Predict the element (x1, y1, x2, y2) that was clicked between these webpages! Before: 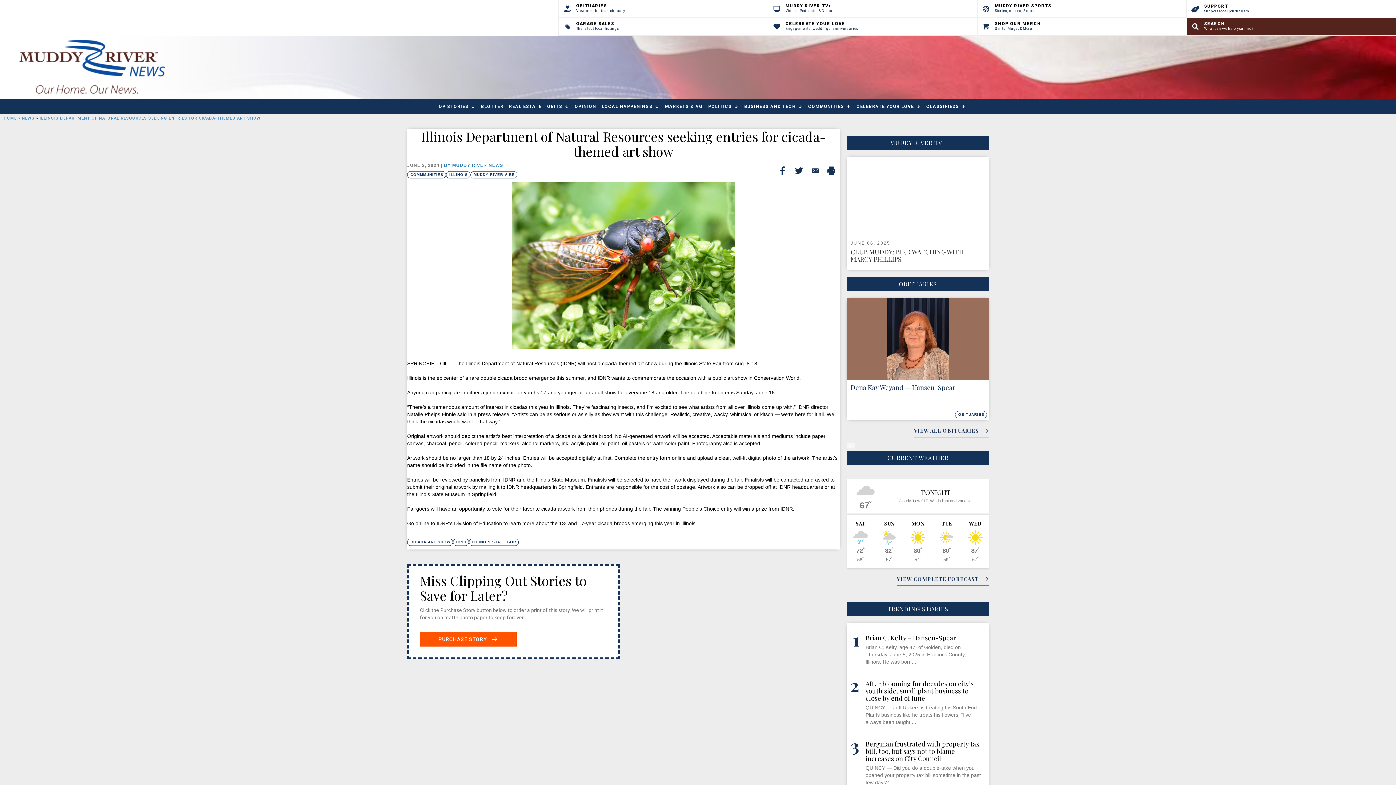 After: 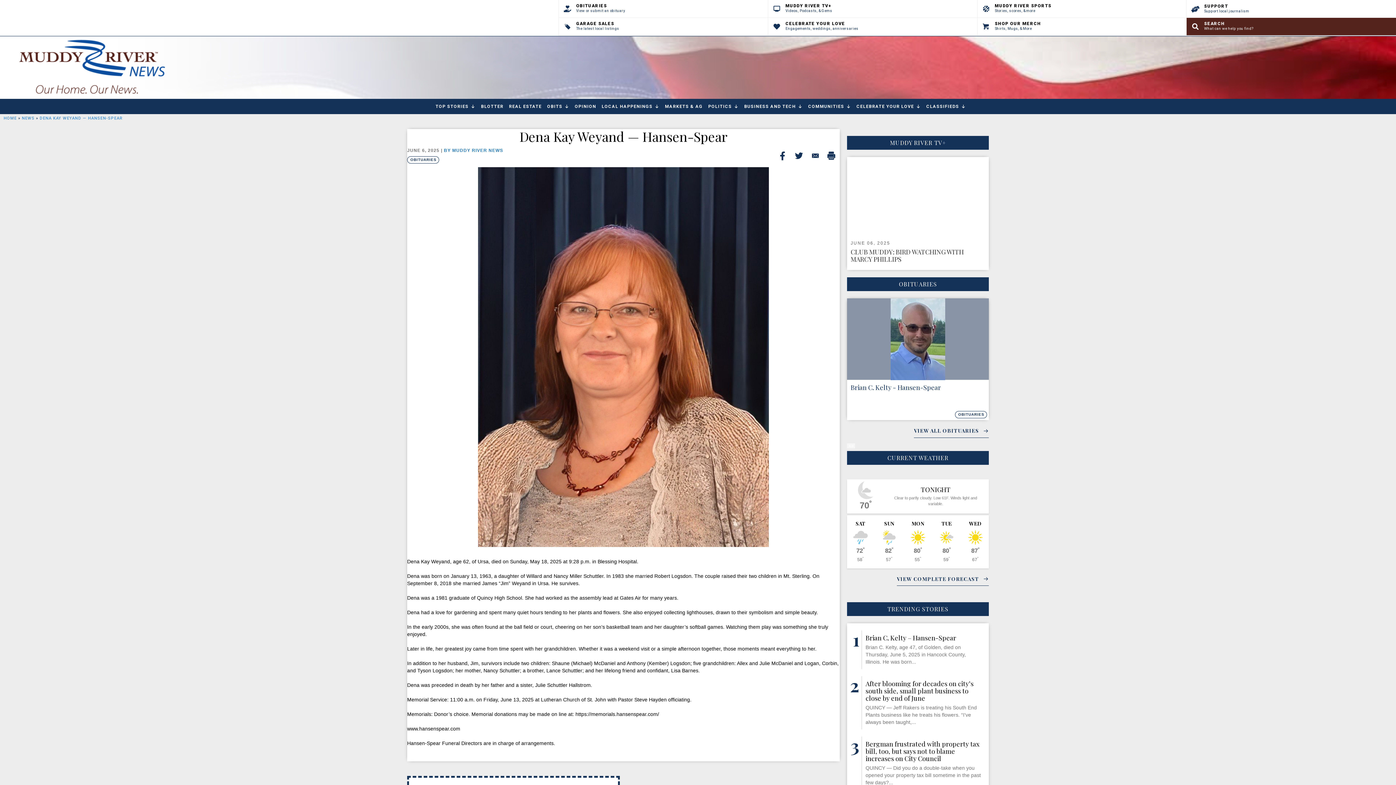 Action: bbox: (847, 298, 989, 380)